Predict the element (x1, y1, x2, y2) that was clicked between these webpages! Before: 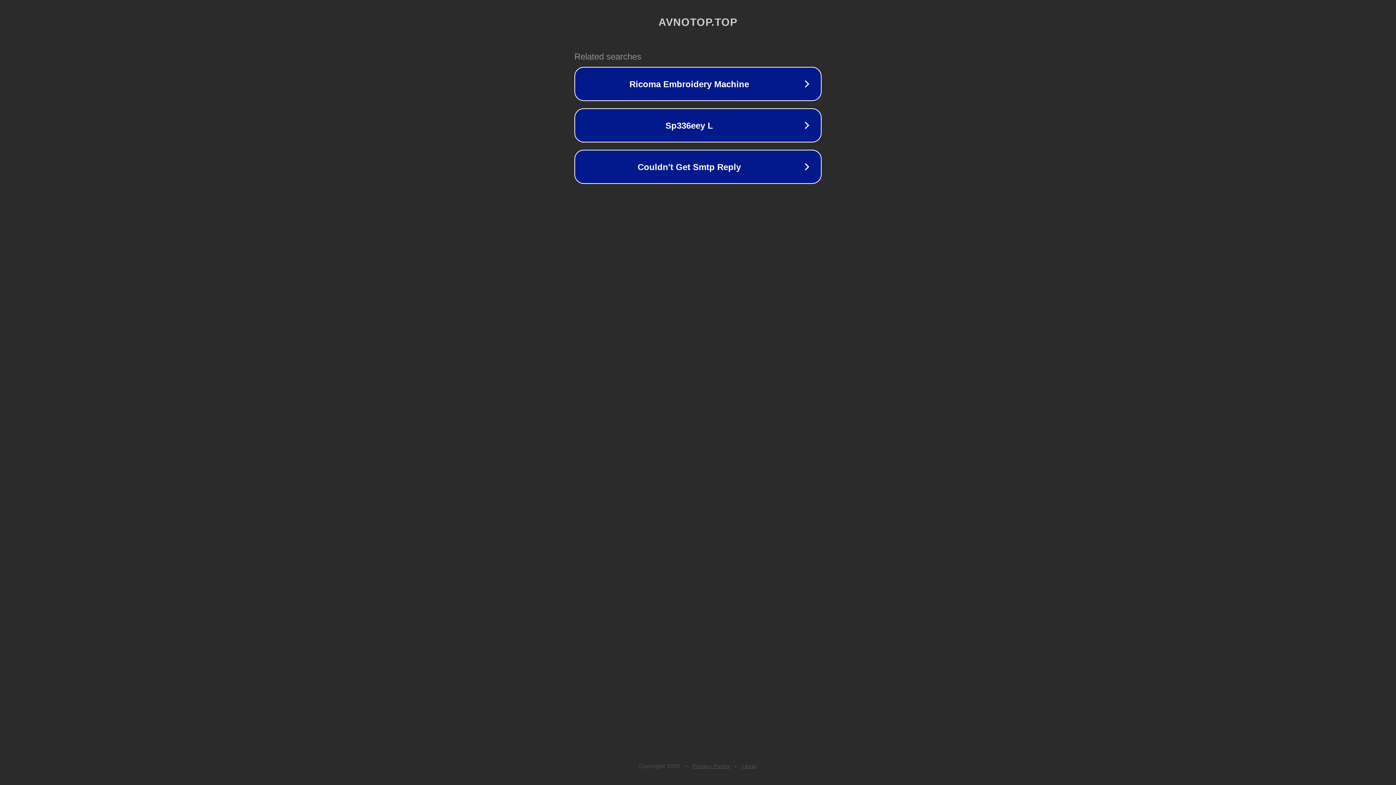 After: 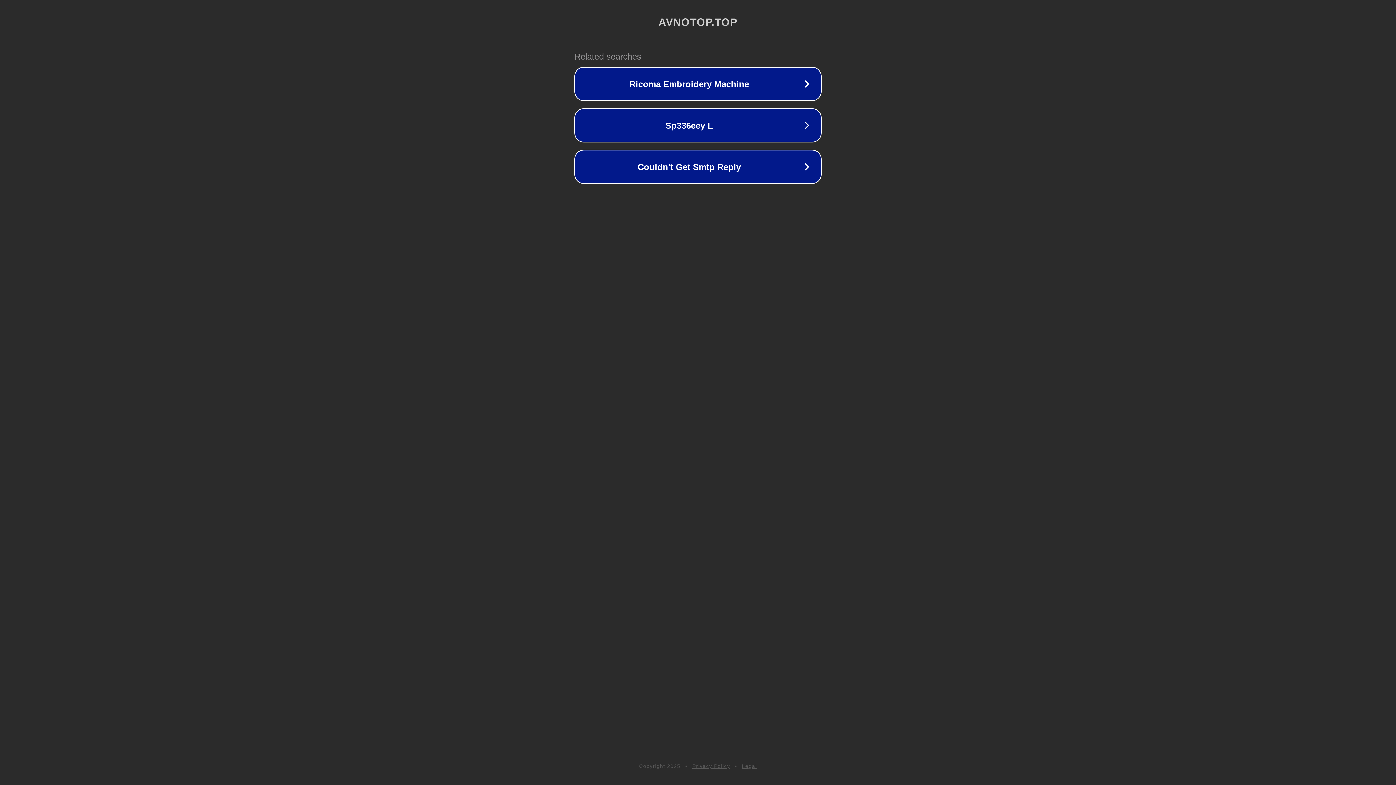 Action: bbox: (692, 763, 730, 769) label: Privacy Policy